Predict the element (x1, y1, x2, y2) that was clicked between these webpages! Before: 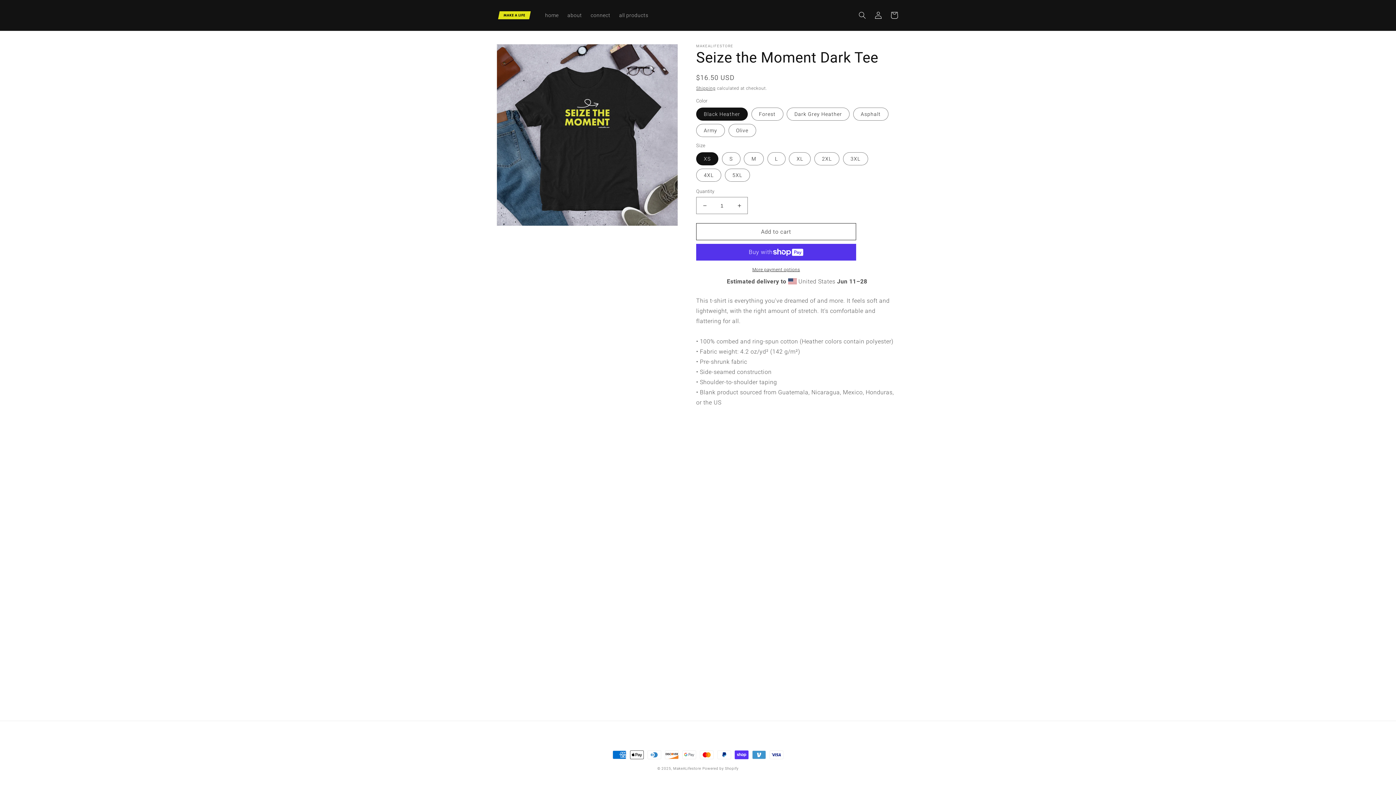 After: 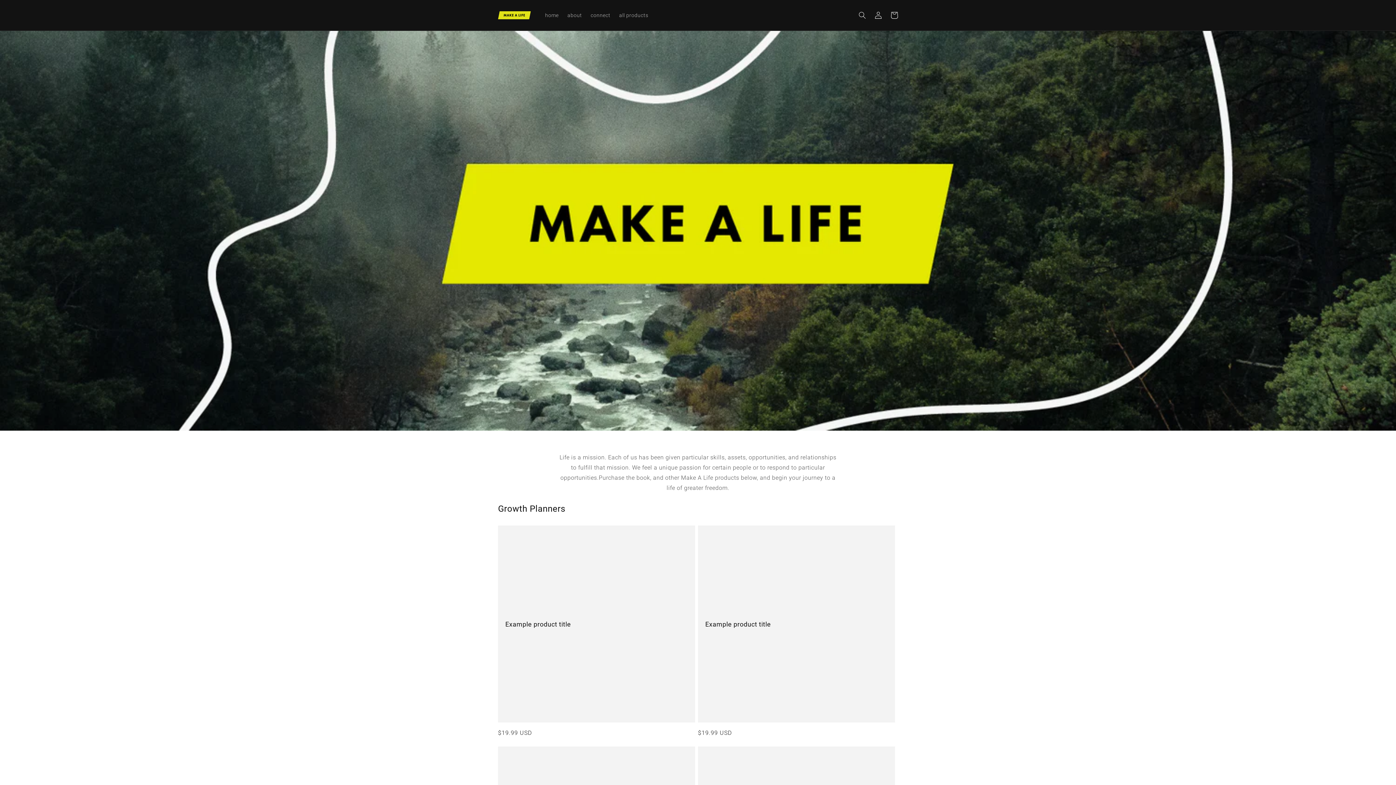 Action: bbox: (495, 8, 533, 21)